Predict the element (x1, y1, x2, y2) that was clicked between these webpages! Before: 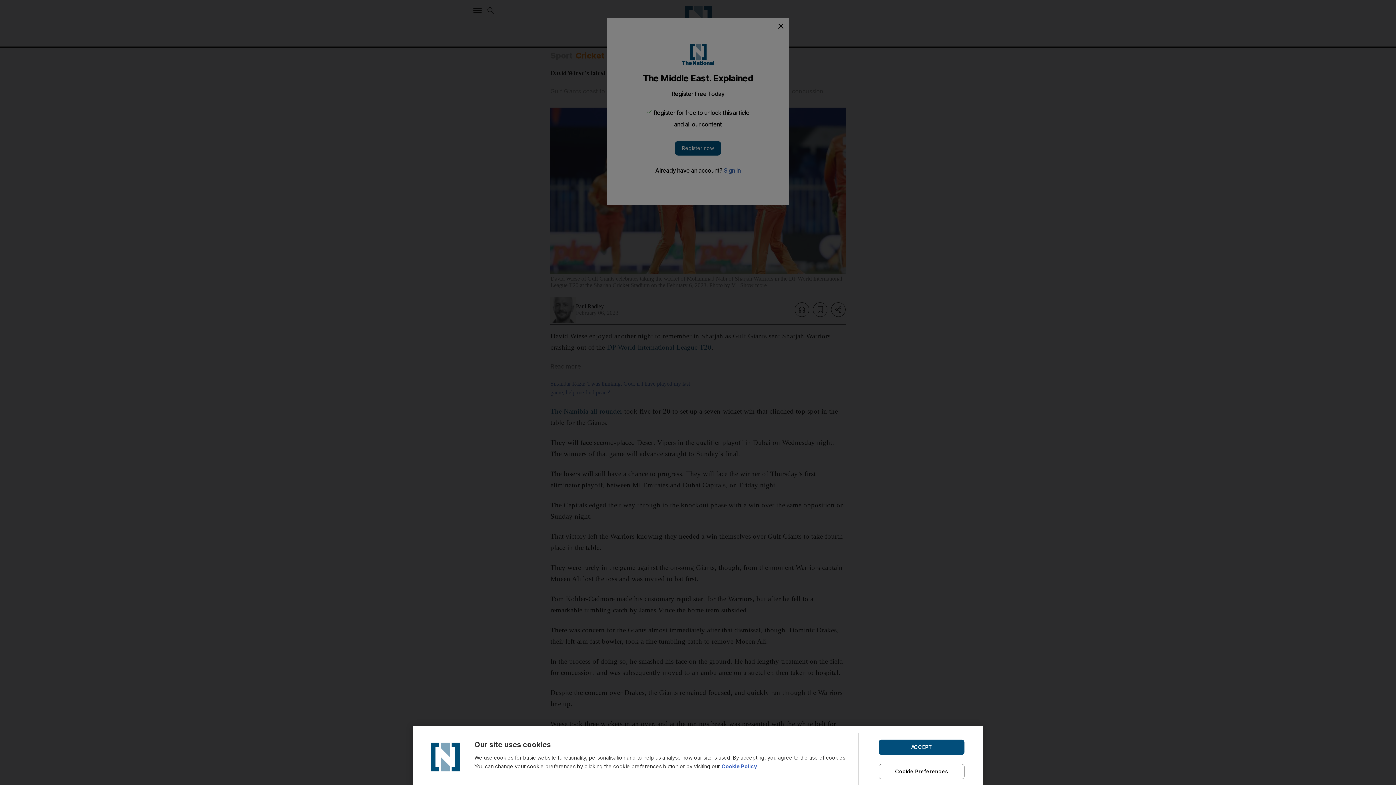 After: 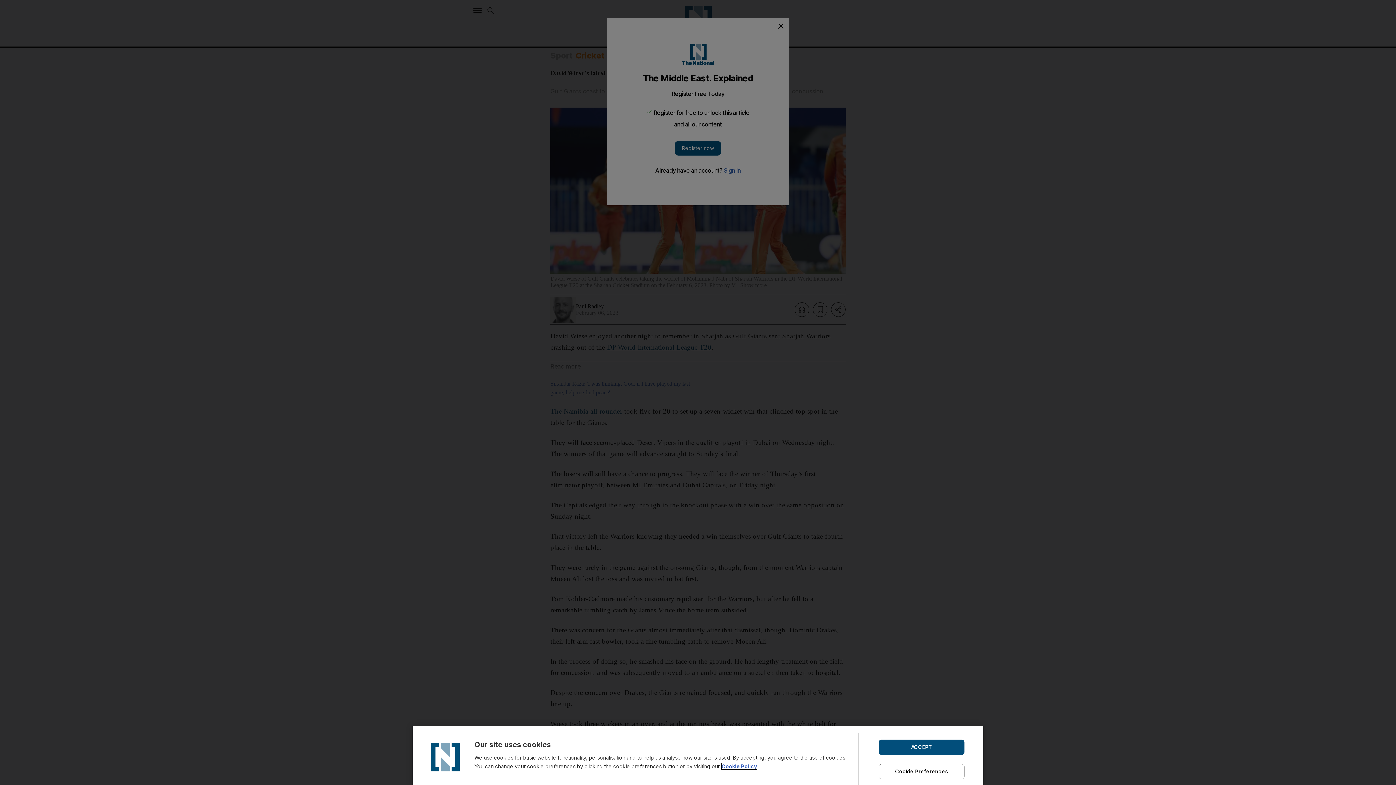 Action: bbox: (721, 763, 757, 769) label: Cookie Policy